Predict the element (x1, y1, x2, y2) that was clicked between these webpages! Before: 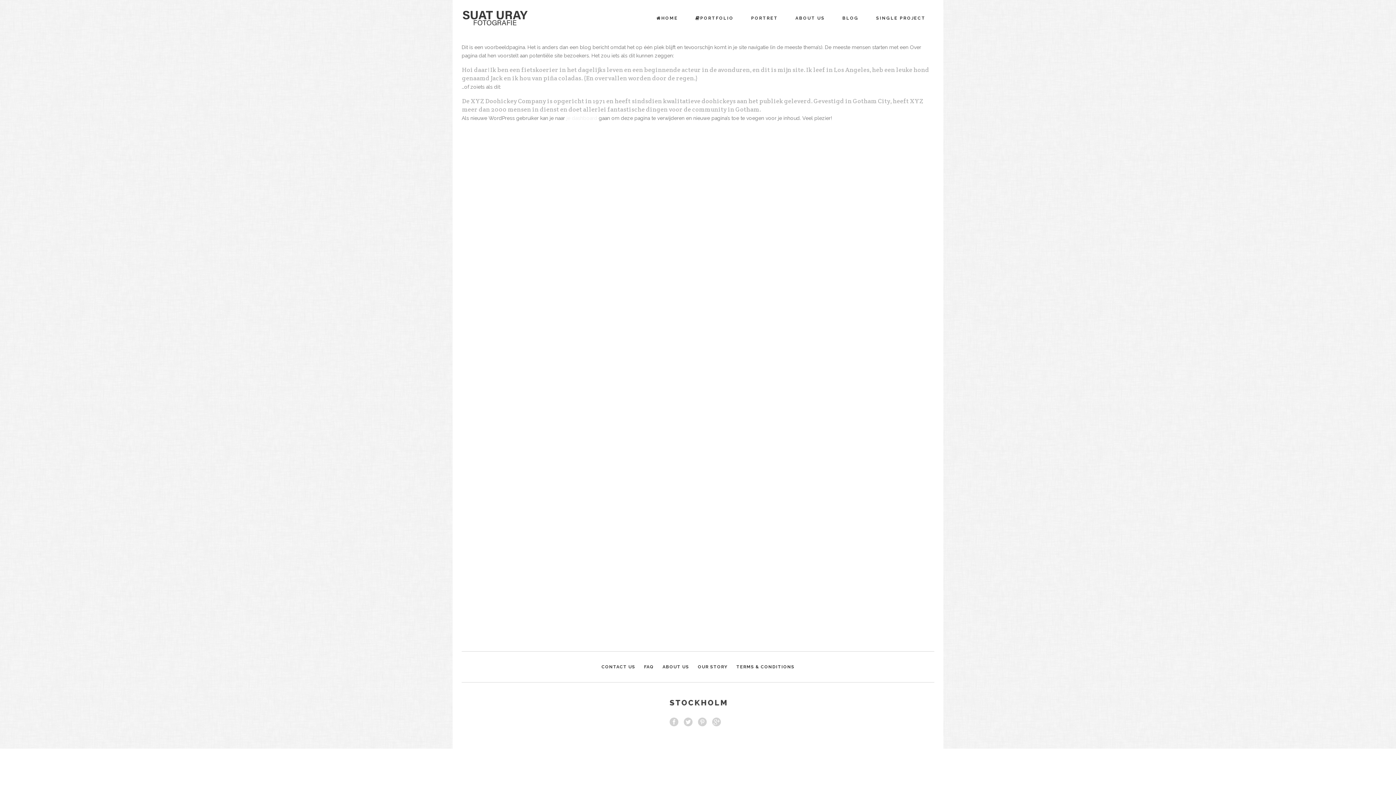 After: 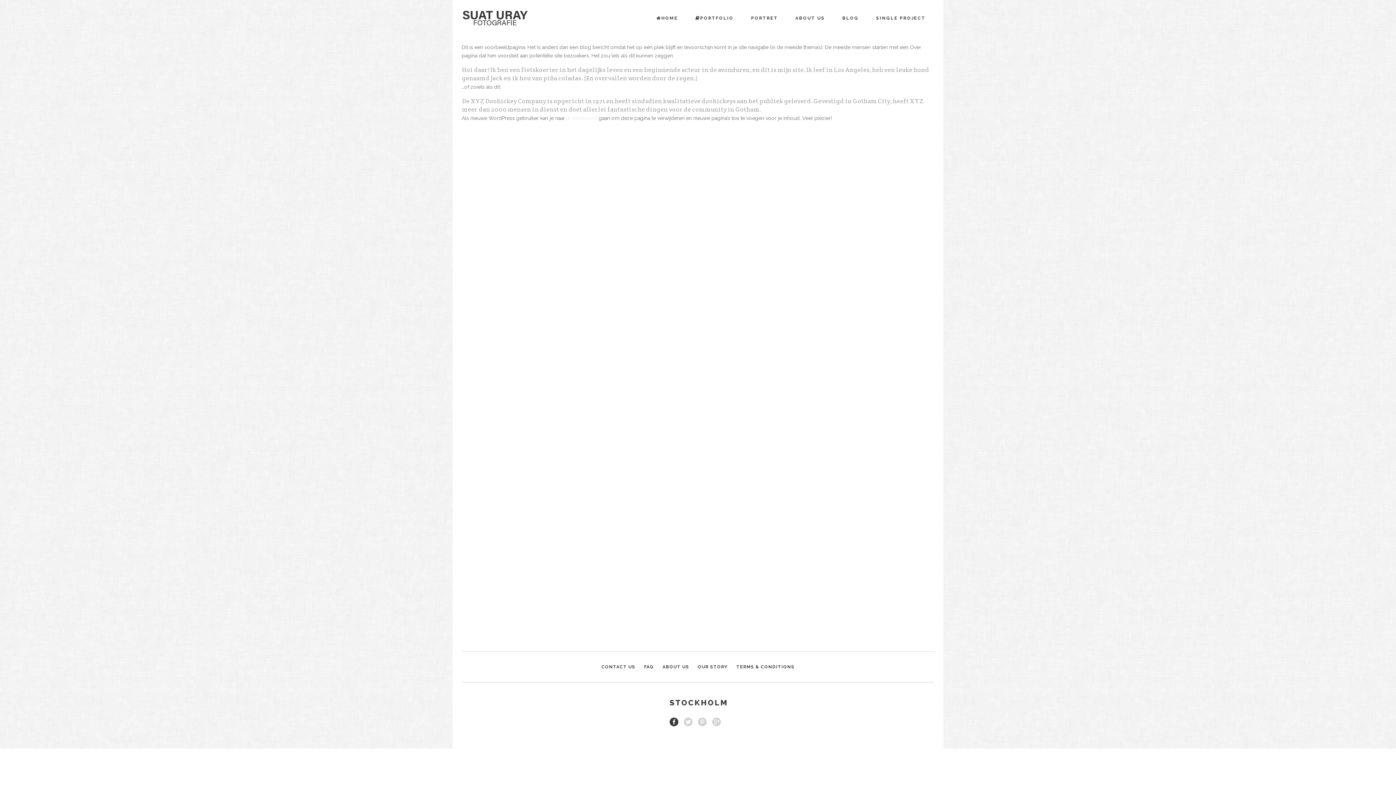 Action: bbox: (669, 722, 678, 727)